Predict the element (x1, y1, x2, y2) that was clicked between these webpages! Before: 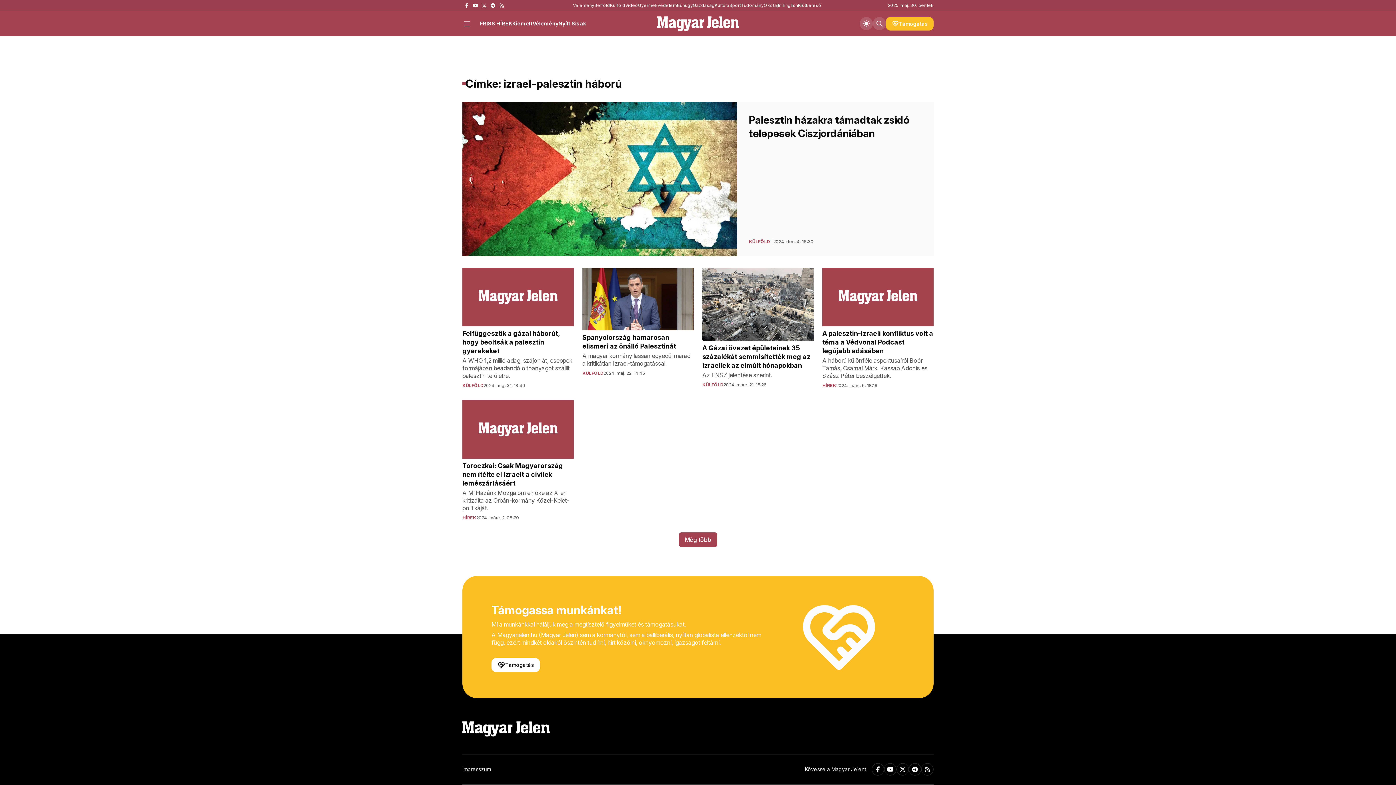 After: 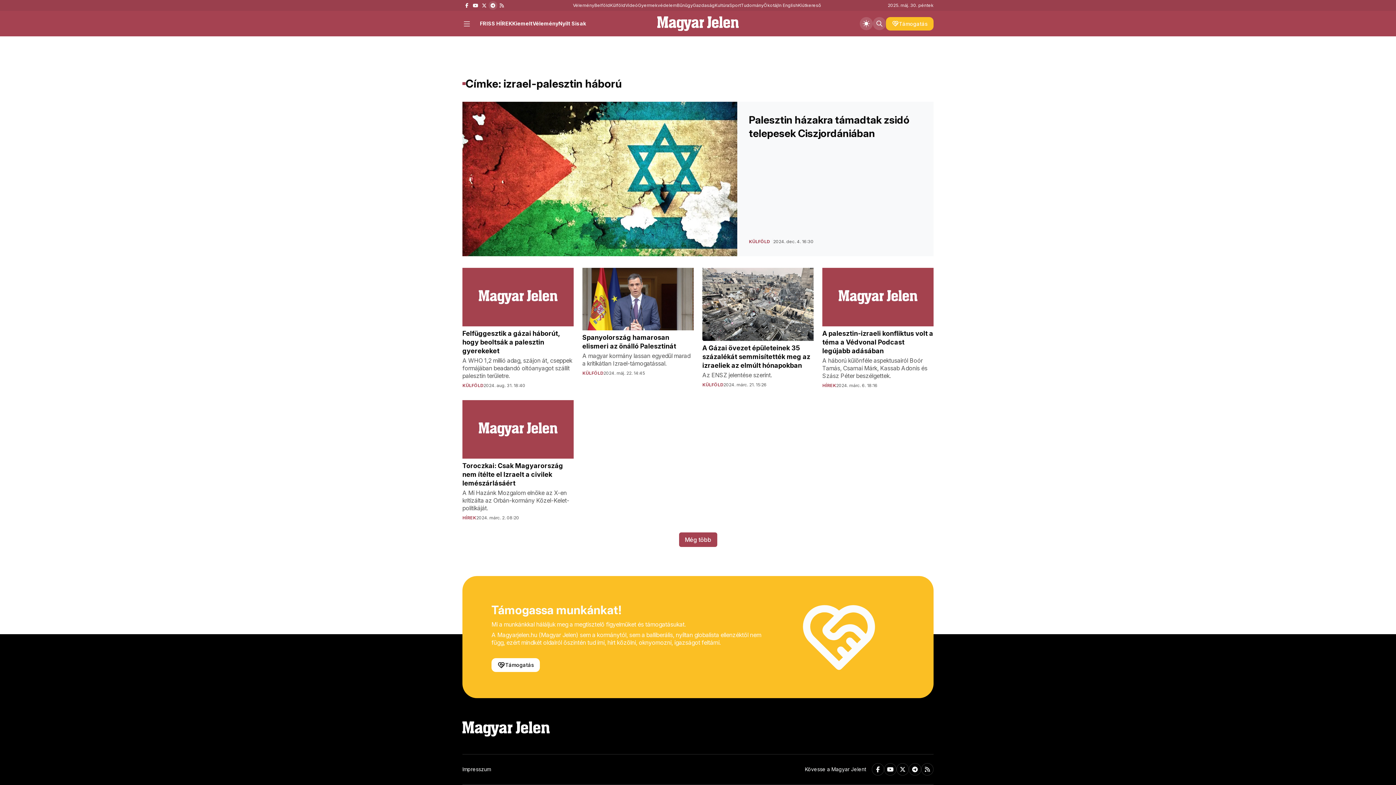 Action: bbox: (488, 1, 497, 9)